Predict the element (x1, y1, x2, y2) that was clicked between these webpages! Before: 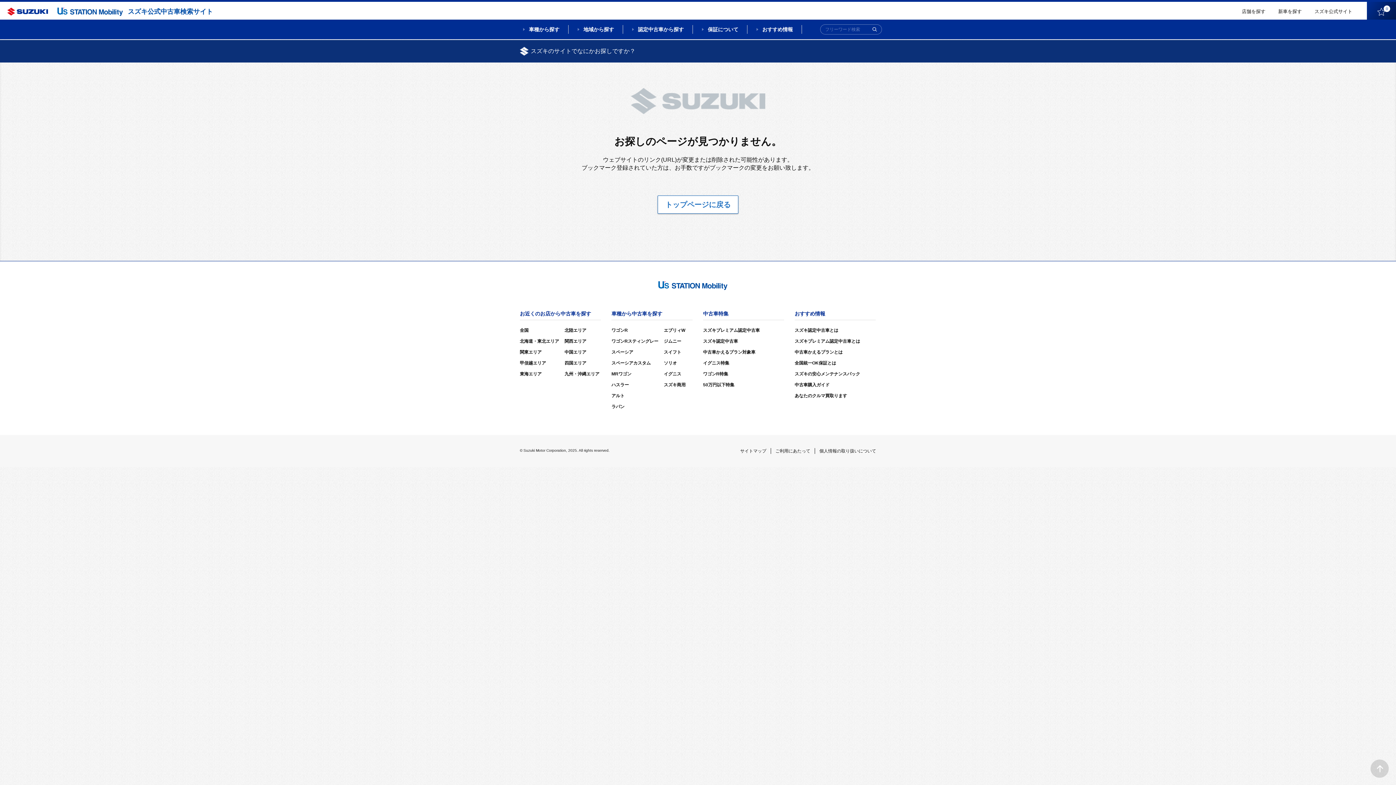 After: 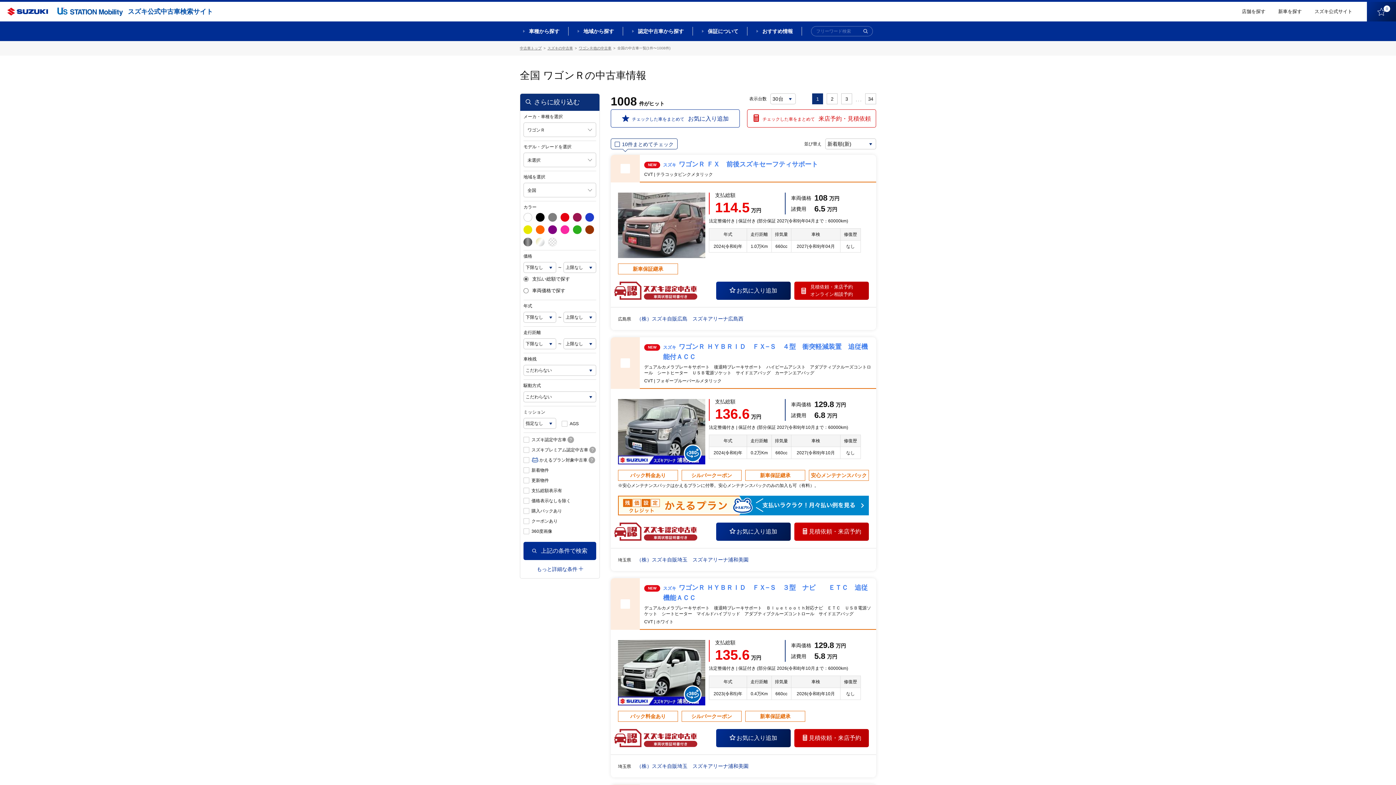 Action: bbox: (611, 328, 628, 333) label: ワゴンR